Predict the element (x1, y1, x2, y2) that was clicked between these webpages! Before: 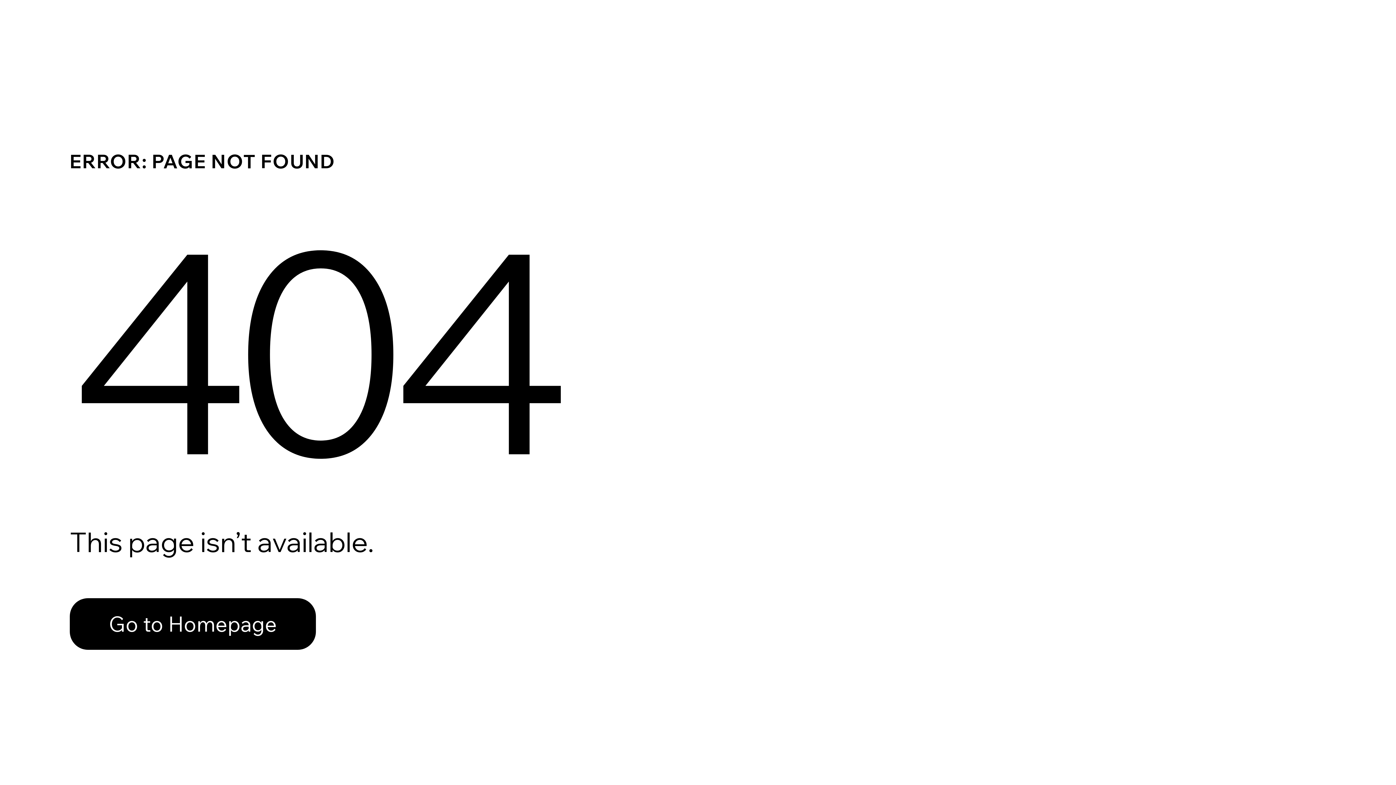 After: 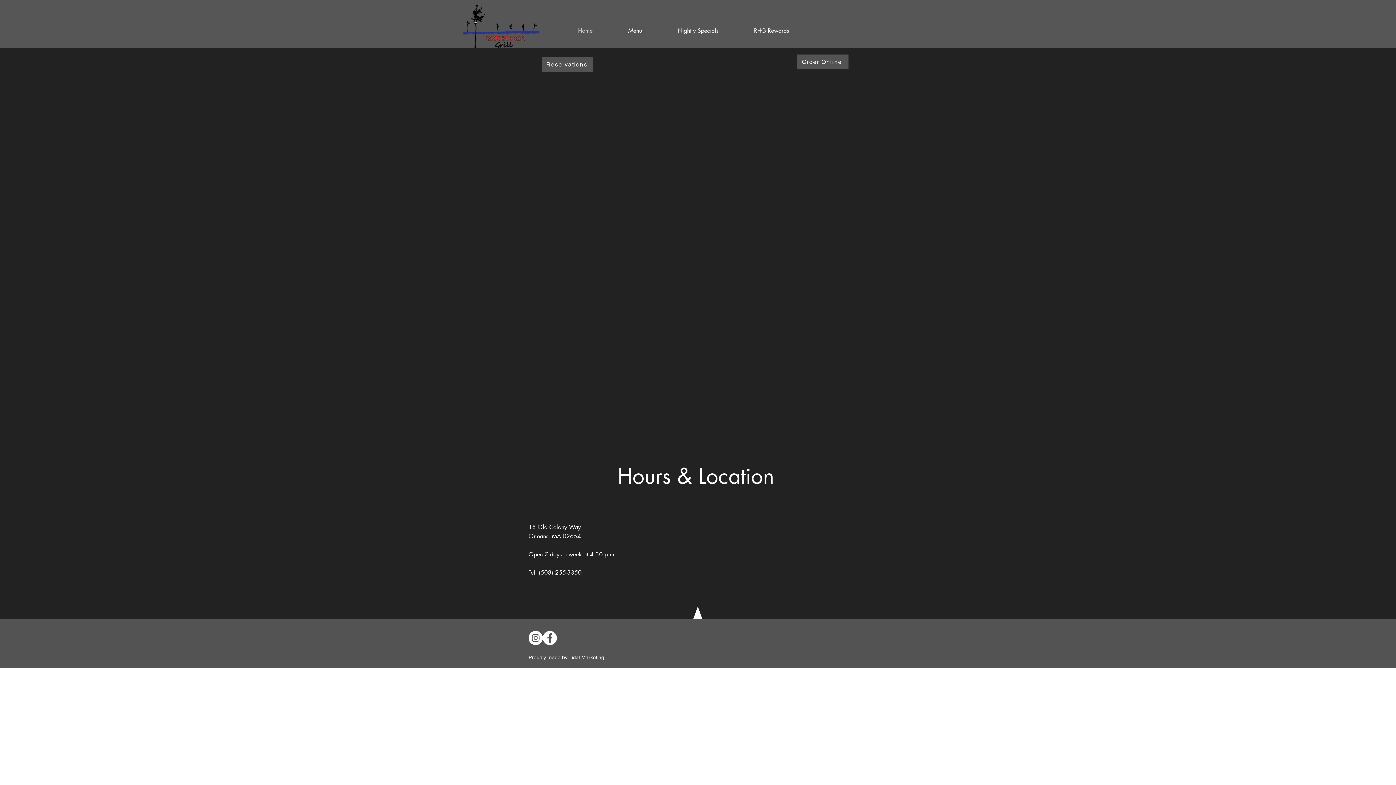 Action: bbox: (69, 598, 316, 650) label: Go to Homepage